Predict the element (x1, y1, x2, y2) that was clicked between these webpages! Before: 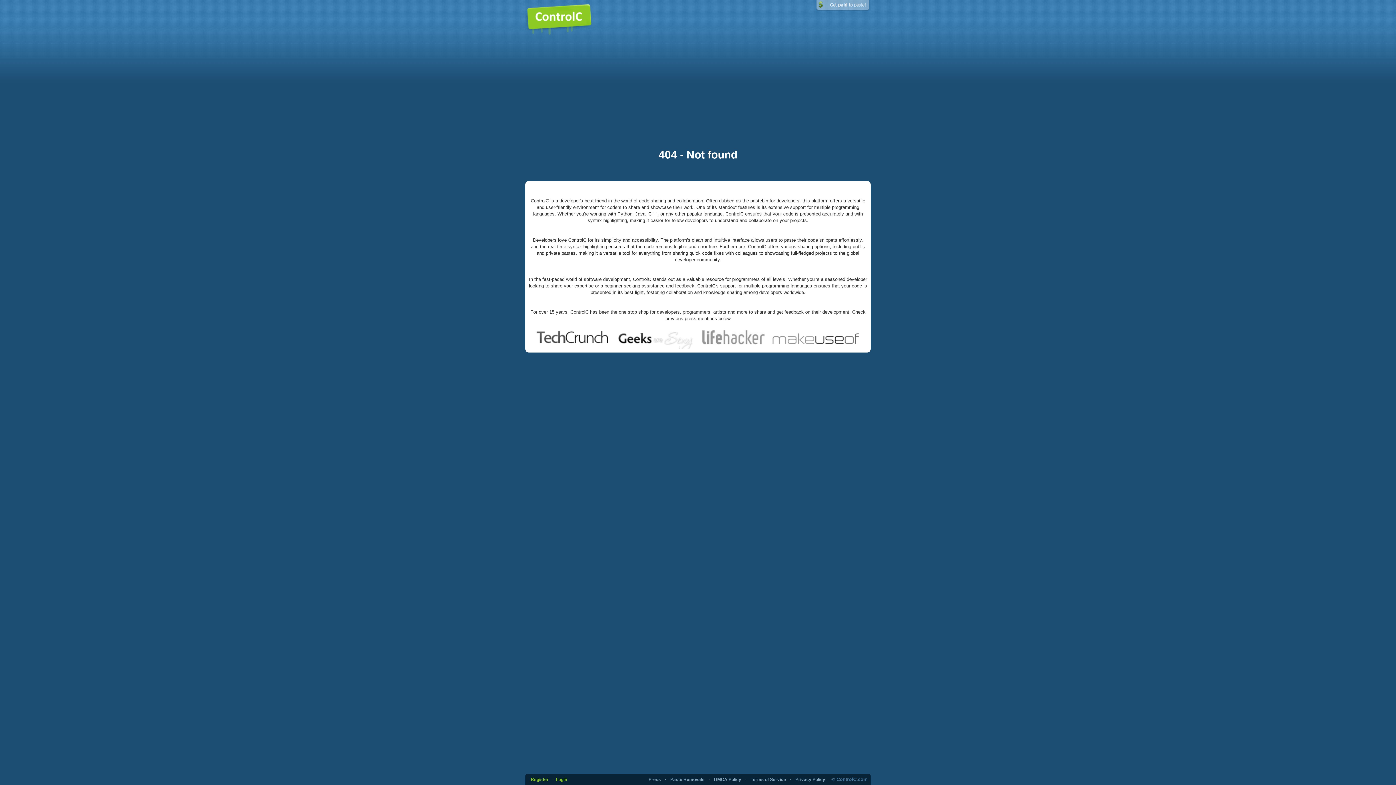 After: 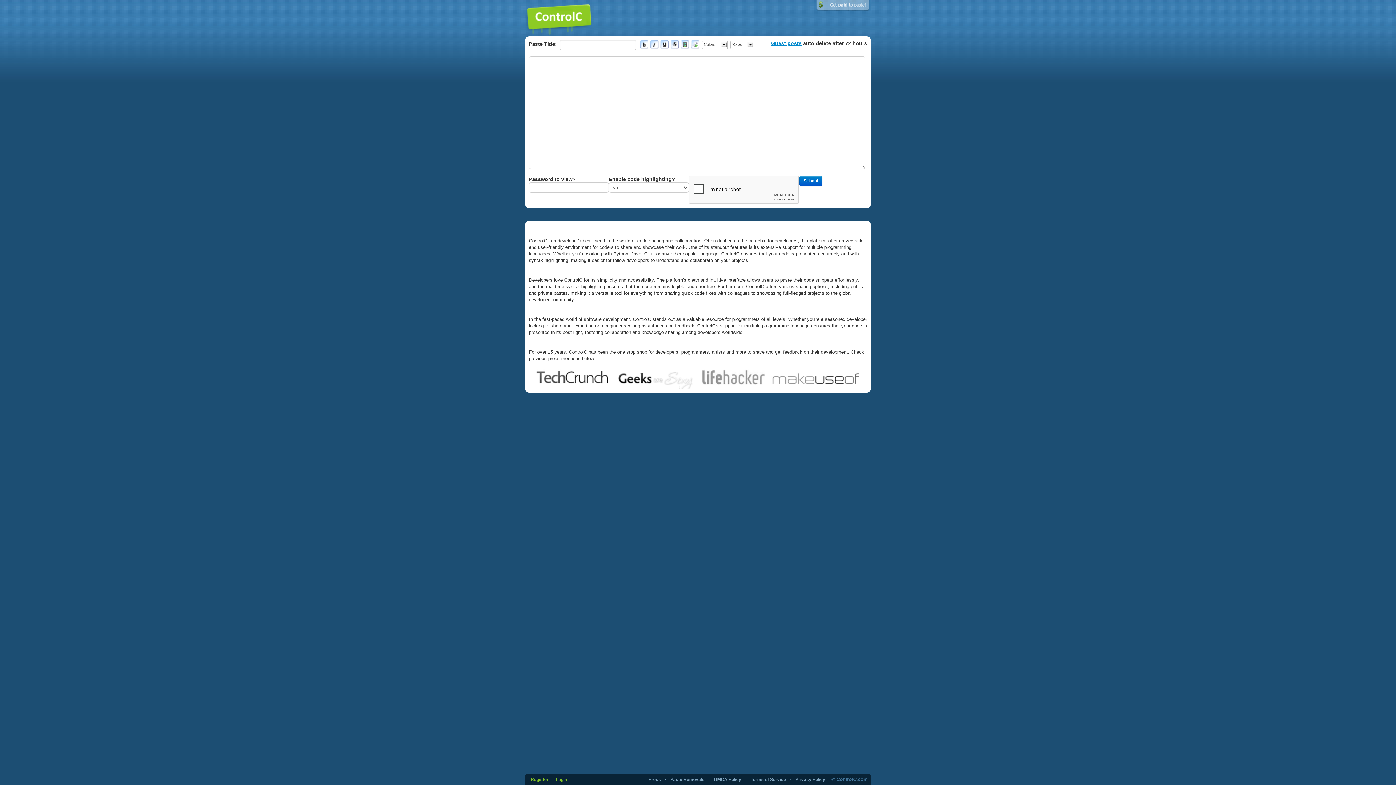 Action: bbox: (525, 15, 592, 20)